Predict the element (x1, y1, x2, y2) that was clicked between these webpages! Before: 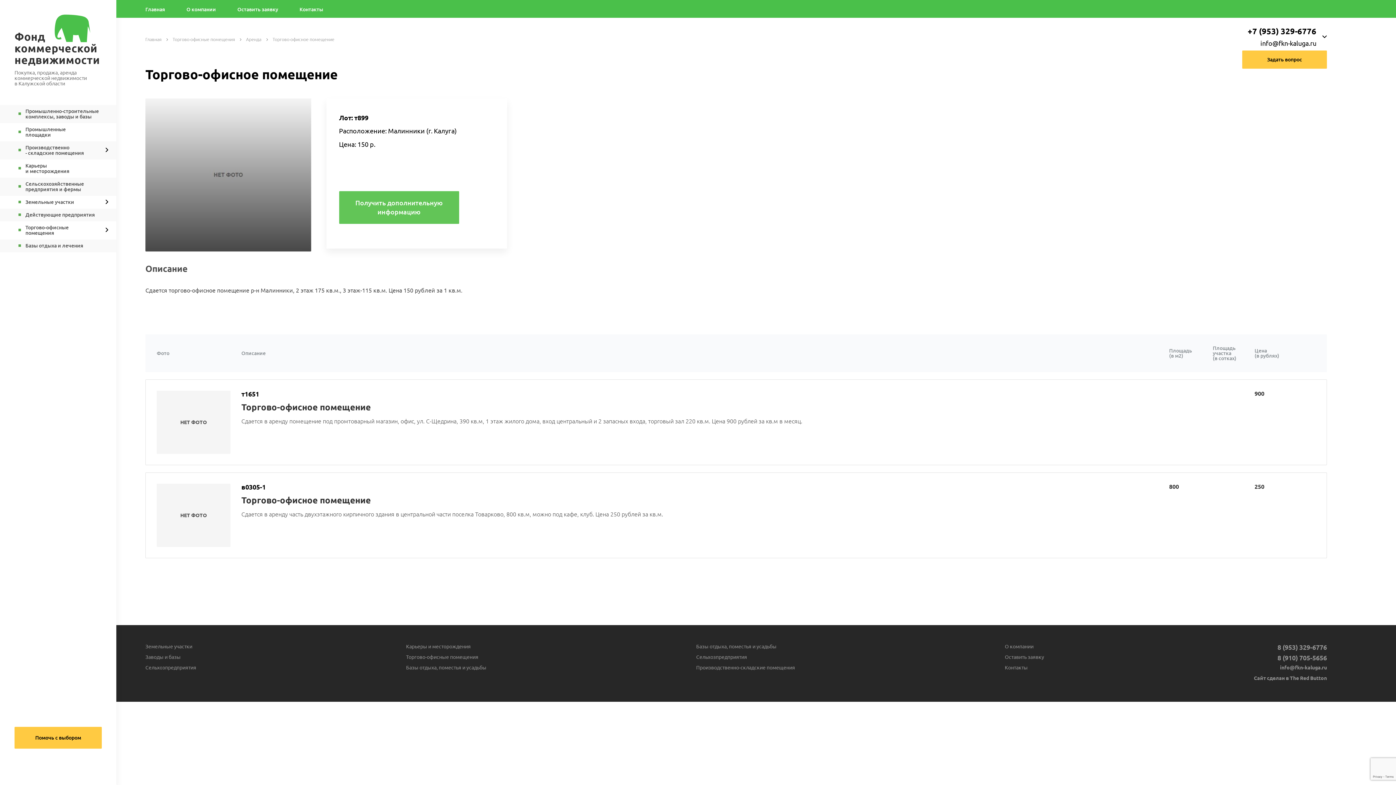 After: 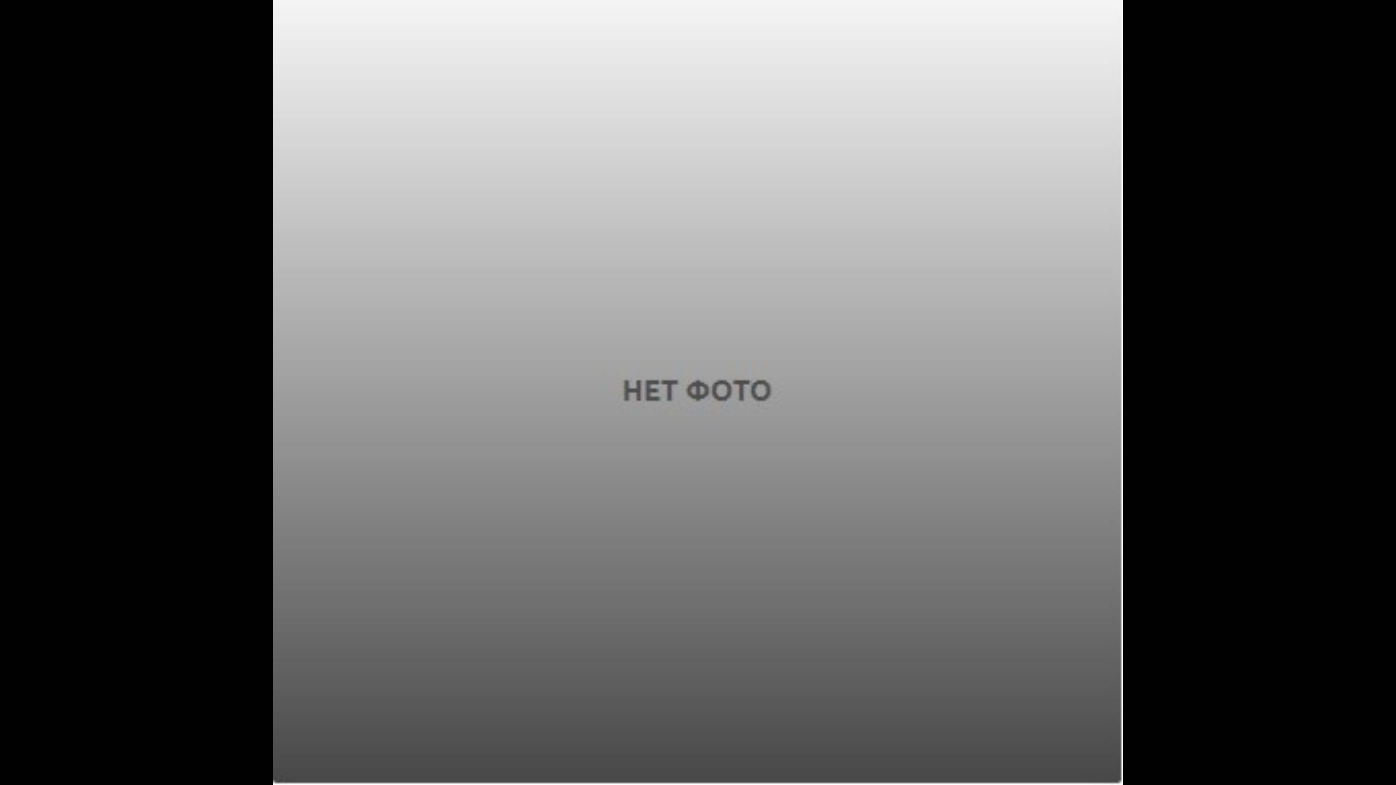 Action: bbox: (299, 99, 311, 110)